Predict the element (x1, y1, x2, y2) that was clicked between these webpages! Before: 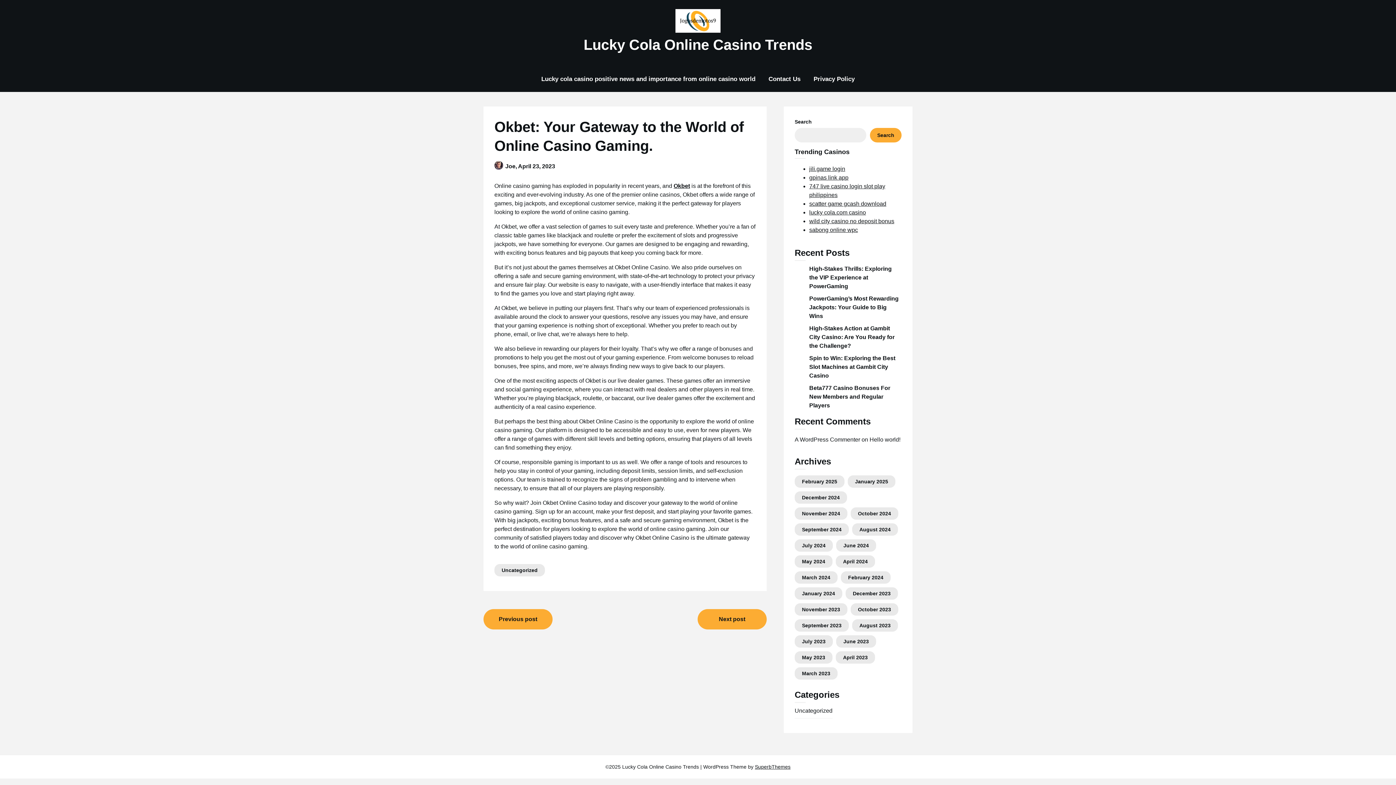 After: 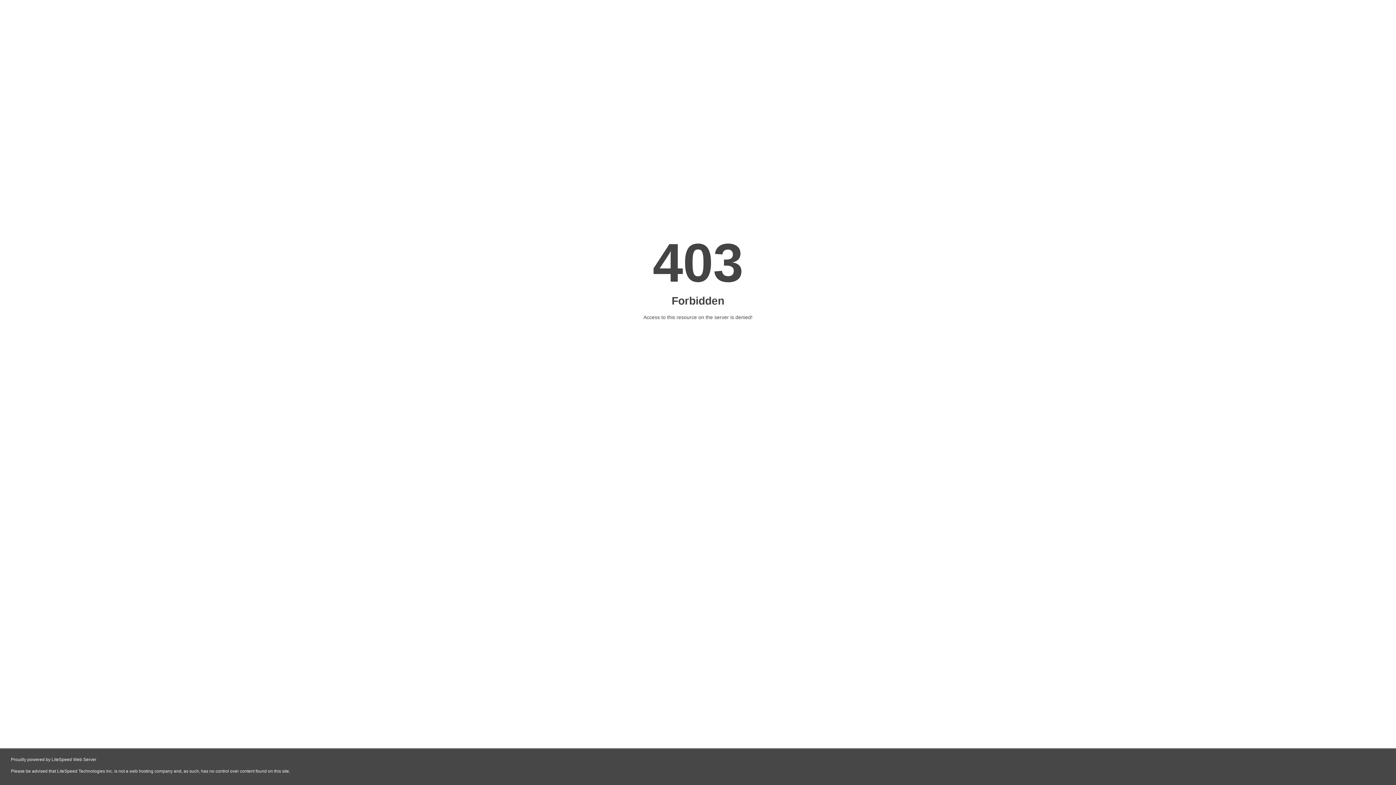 Action: bbox: (809, 165, 845, 171) label: jili.game login